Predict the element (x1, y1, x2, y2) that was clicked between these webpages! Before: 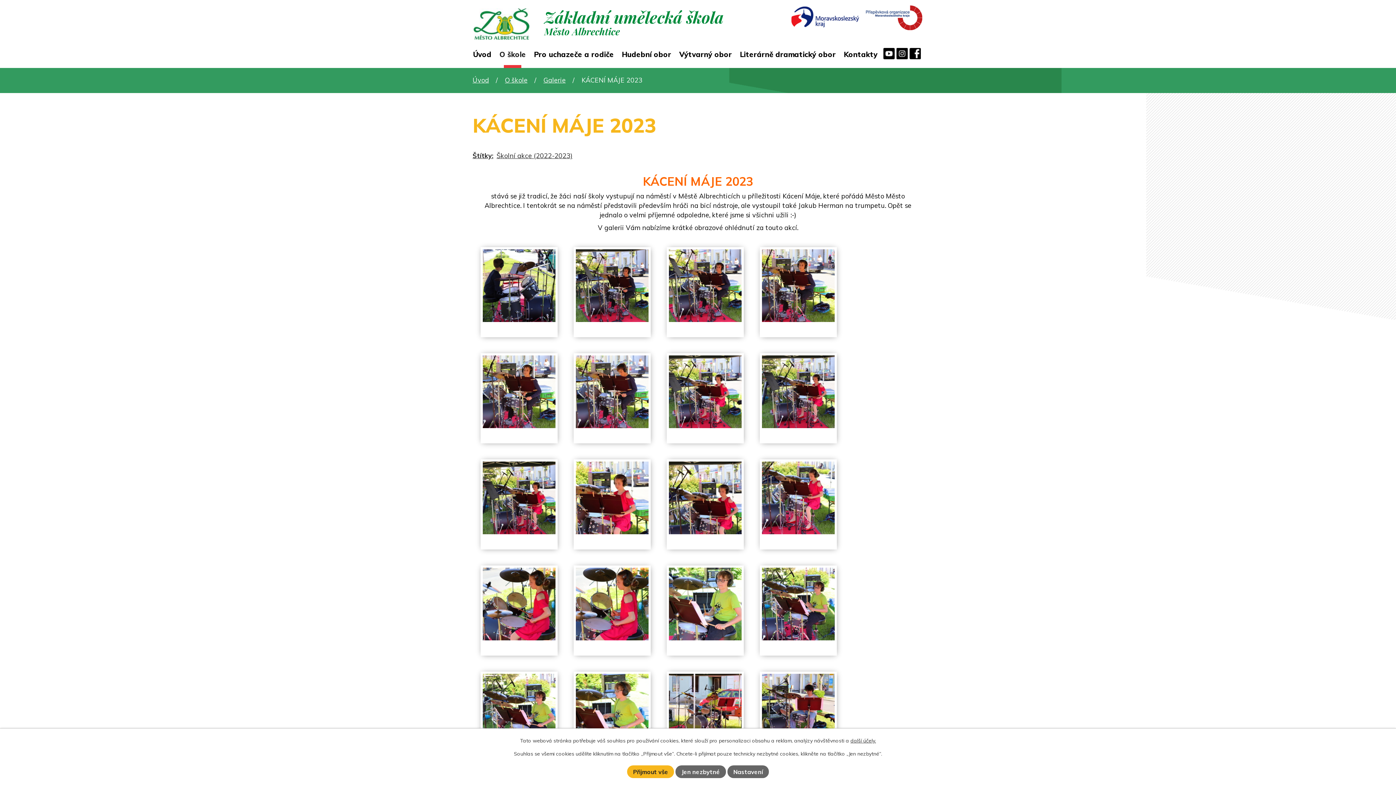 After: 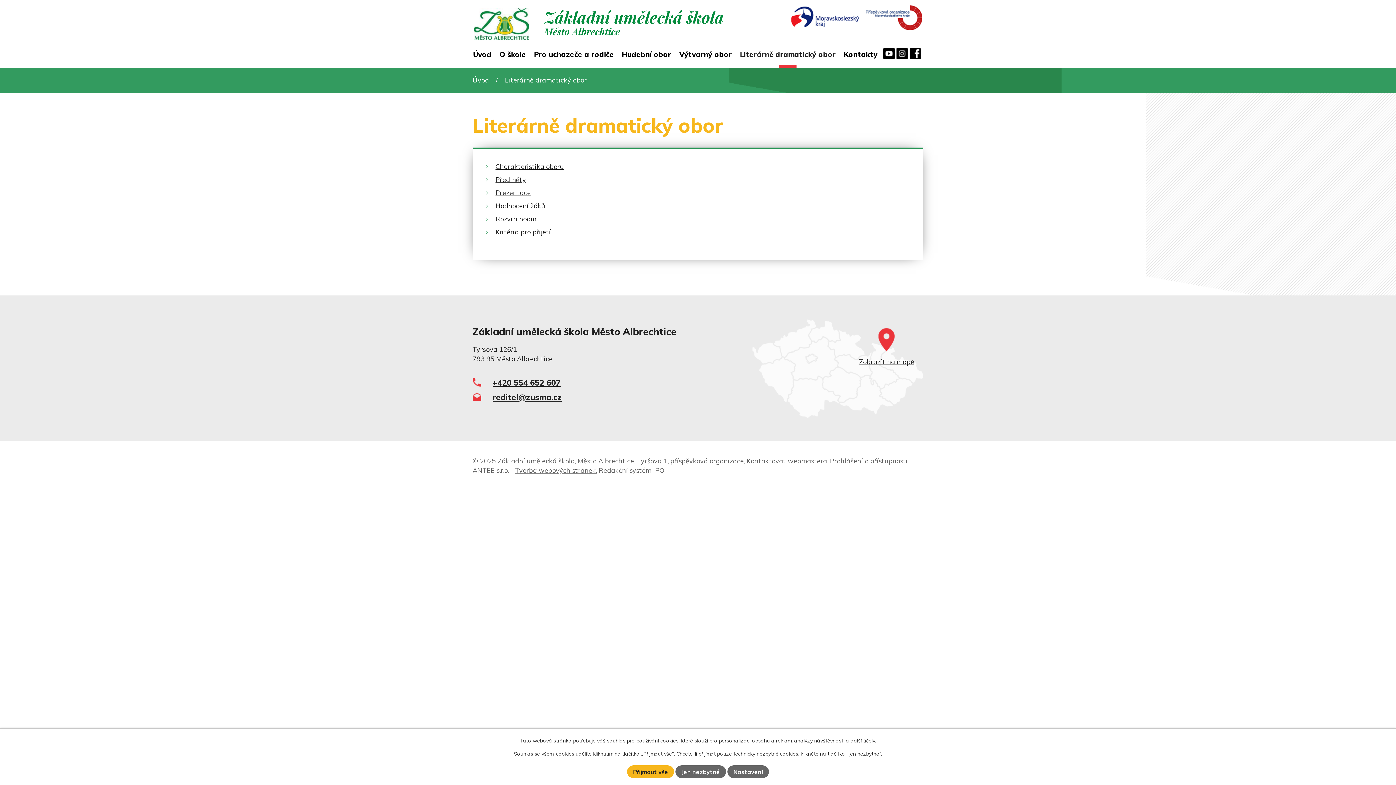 Action: bbox: (736, 44, 839, 67) label: Literárně dramatický obor